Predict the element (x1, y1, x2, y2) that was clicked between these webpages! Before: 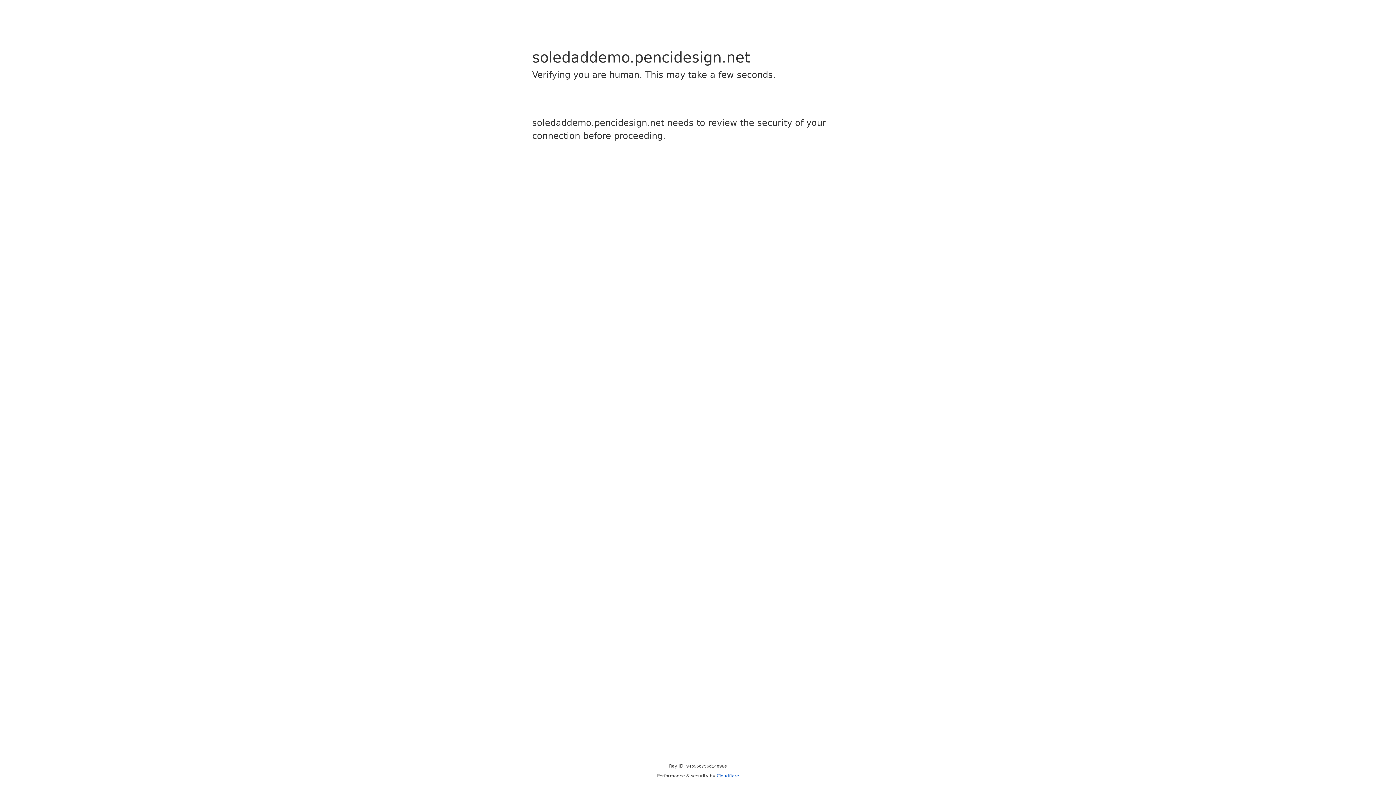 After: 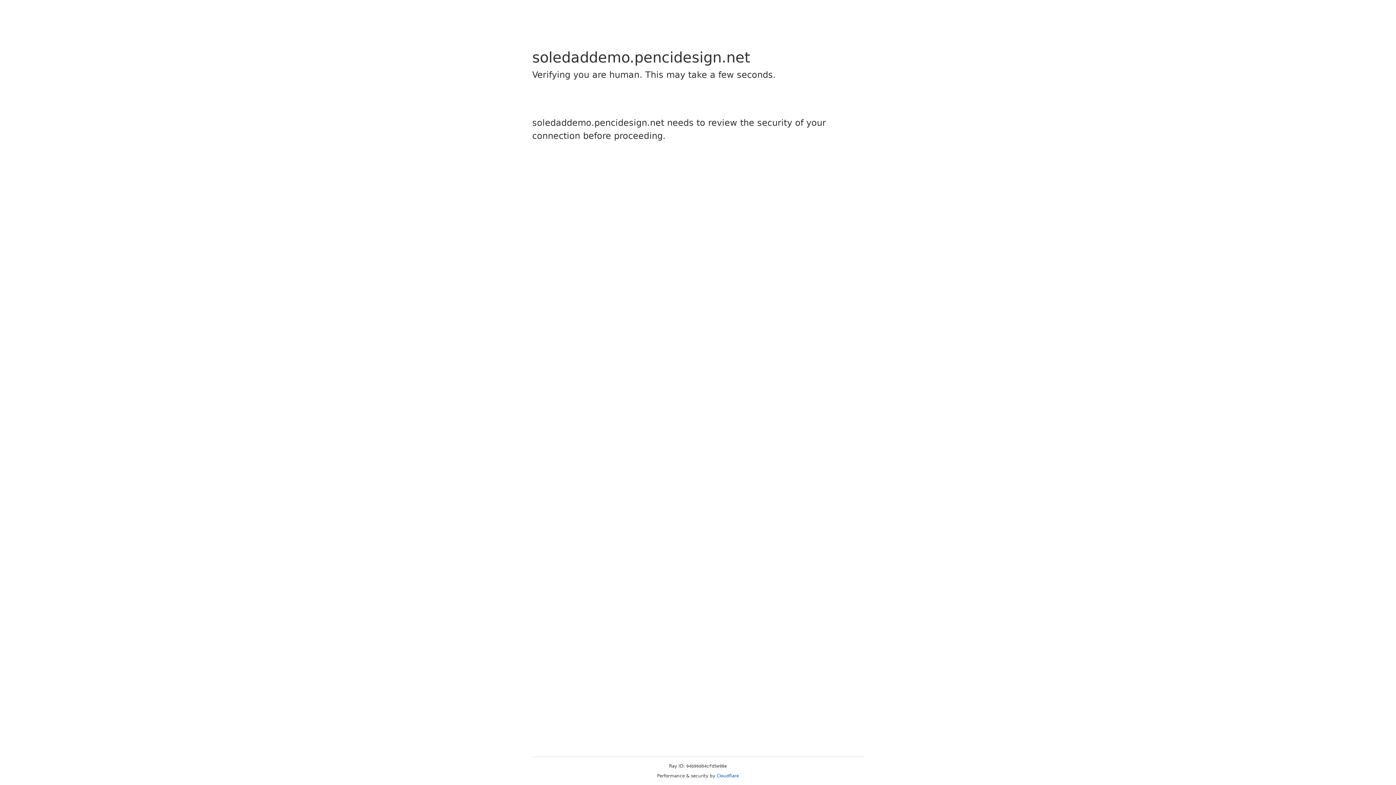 Action: bbox: (716, 773, 739, 778) label: Cloudflare